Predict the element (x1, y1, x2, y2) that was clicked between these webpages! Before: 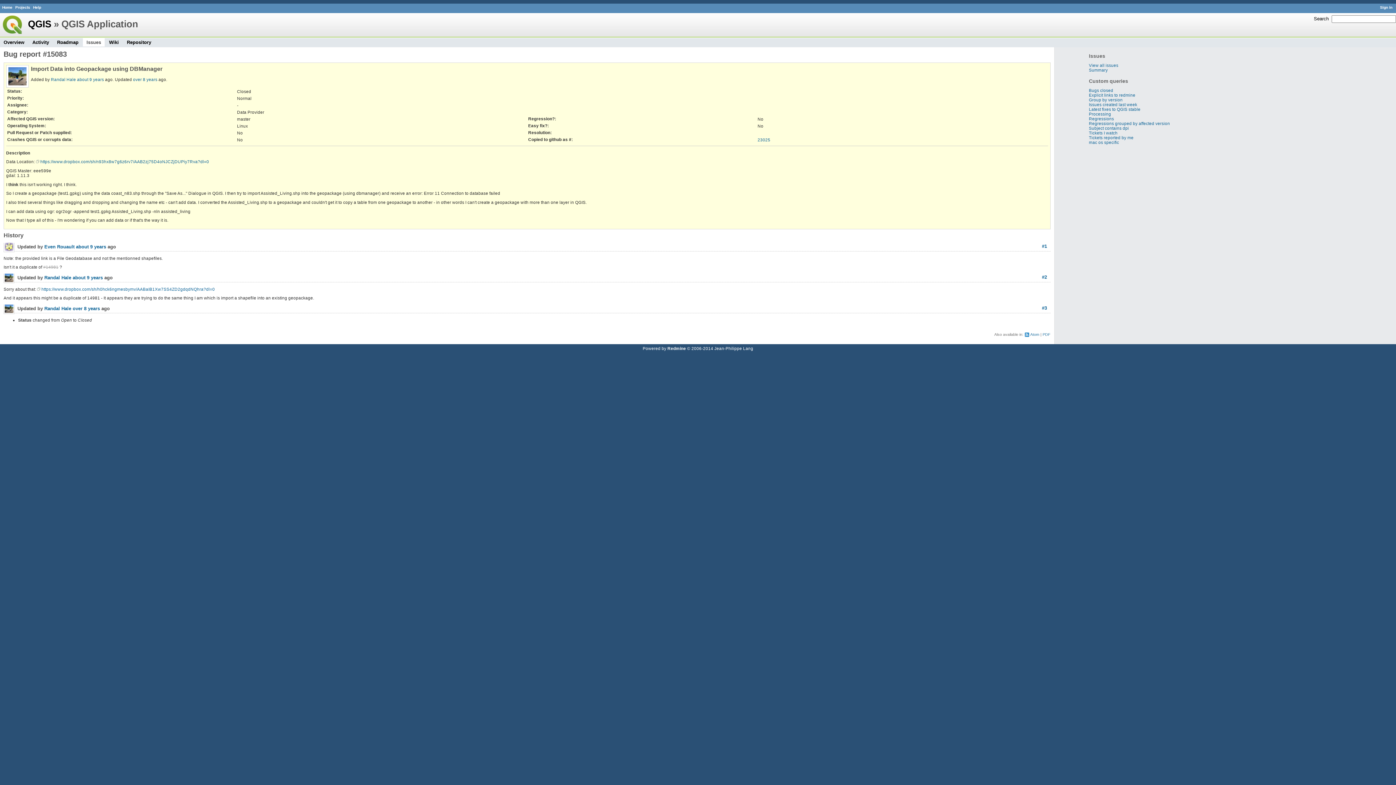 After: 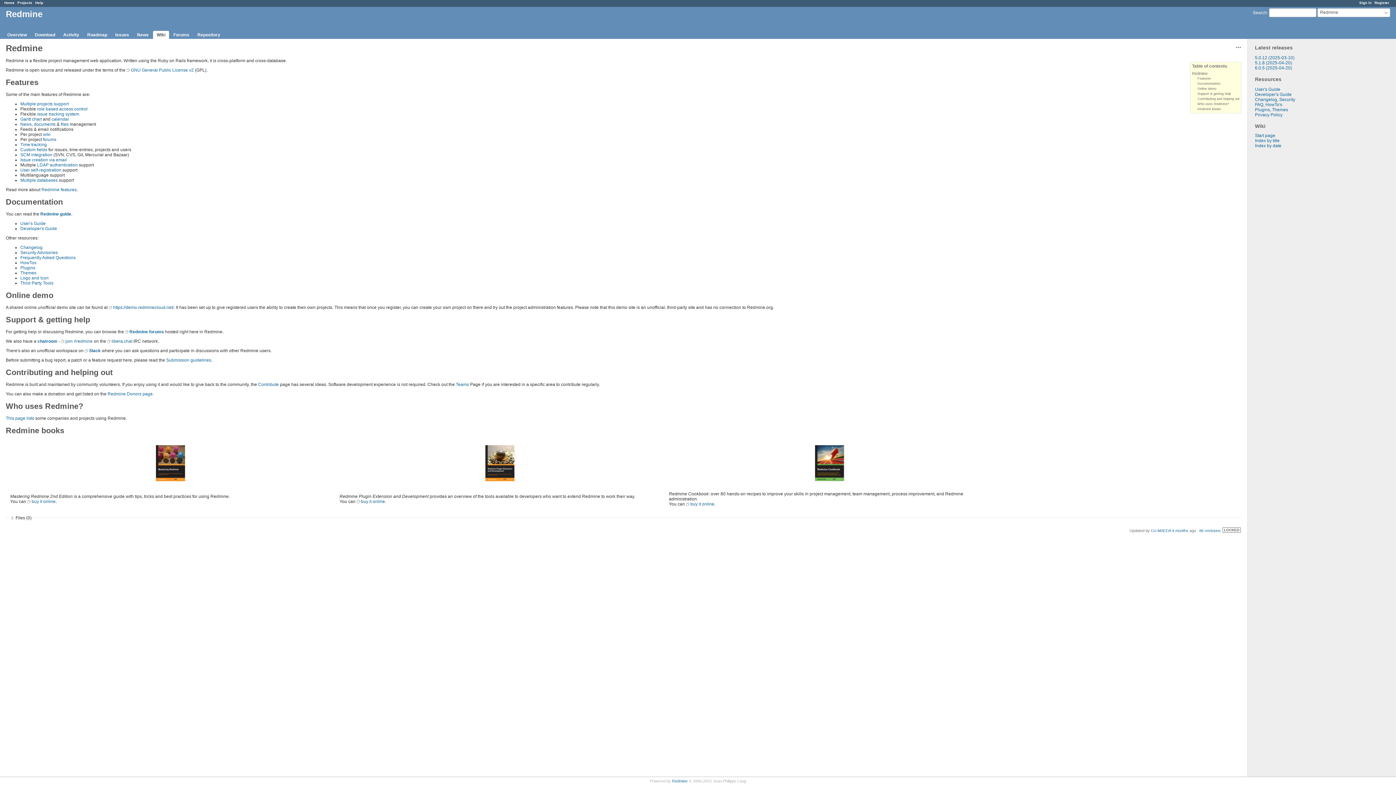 Action: label: Redmine bbox: (667, 346, 686, 350)